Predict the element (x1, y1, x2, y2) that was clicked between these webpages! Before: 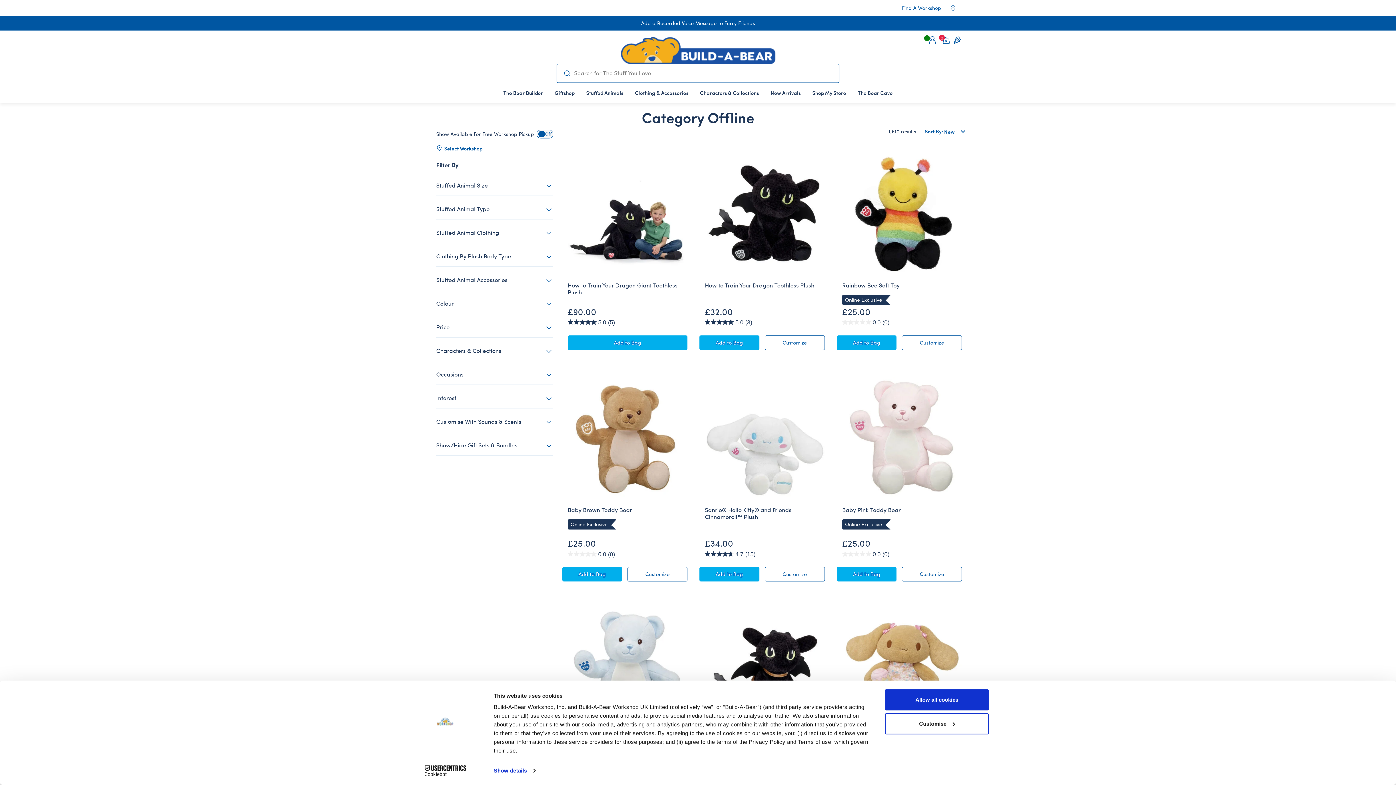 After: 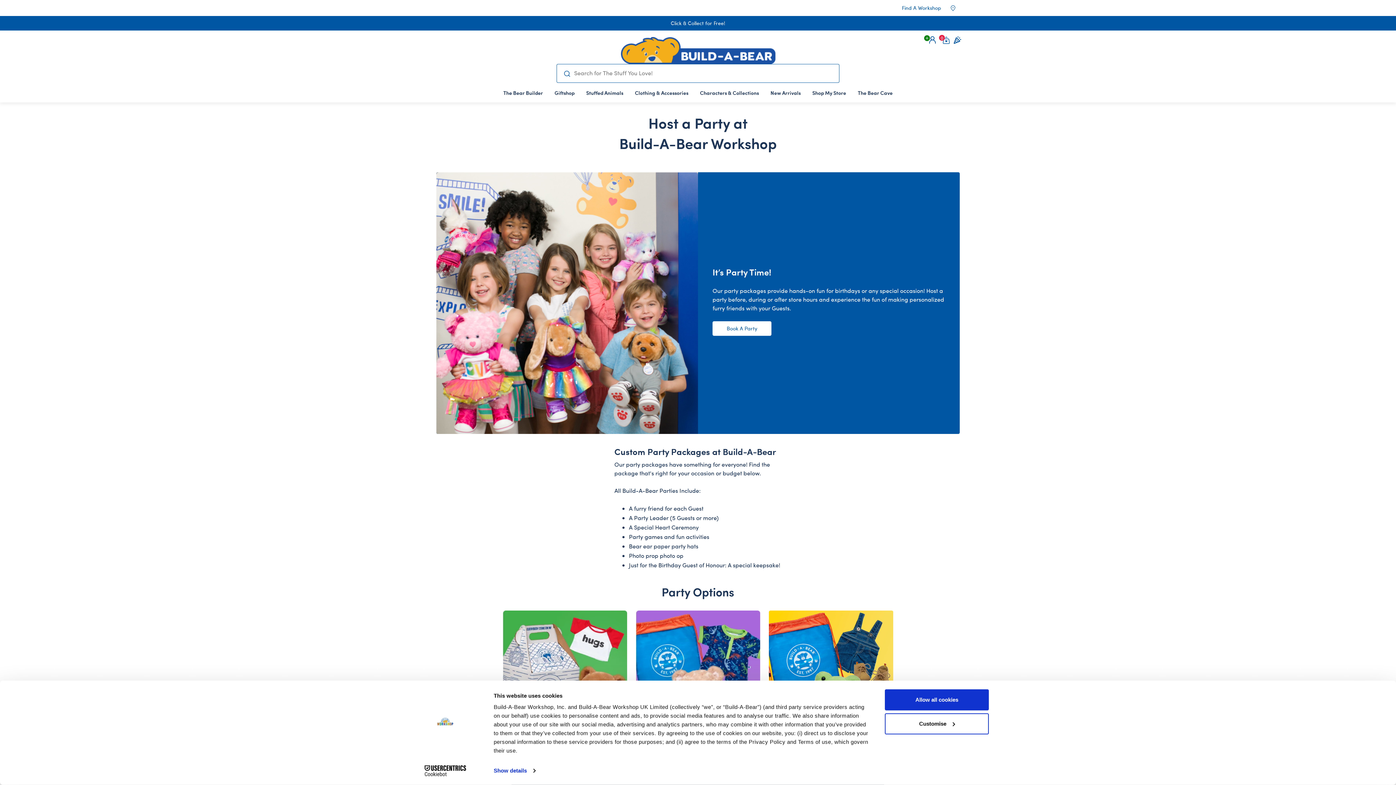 Action: bbox: (953, 35, 962, 43)